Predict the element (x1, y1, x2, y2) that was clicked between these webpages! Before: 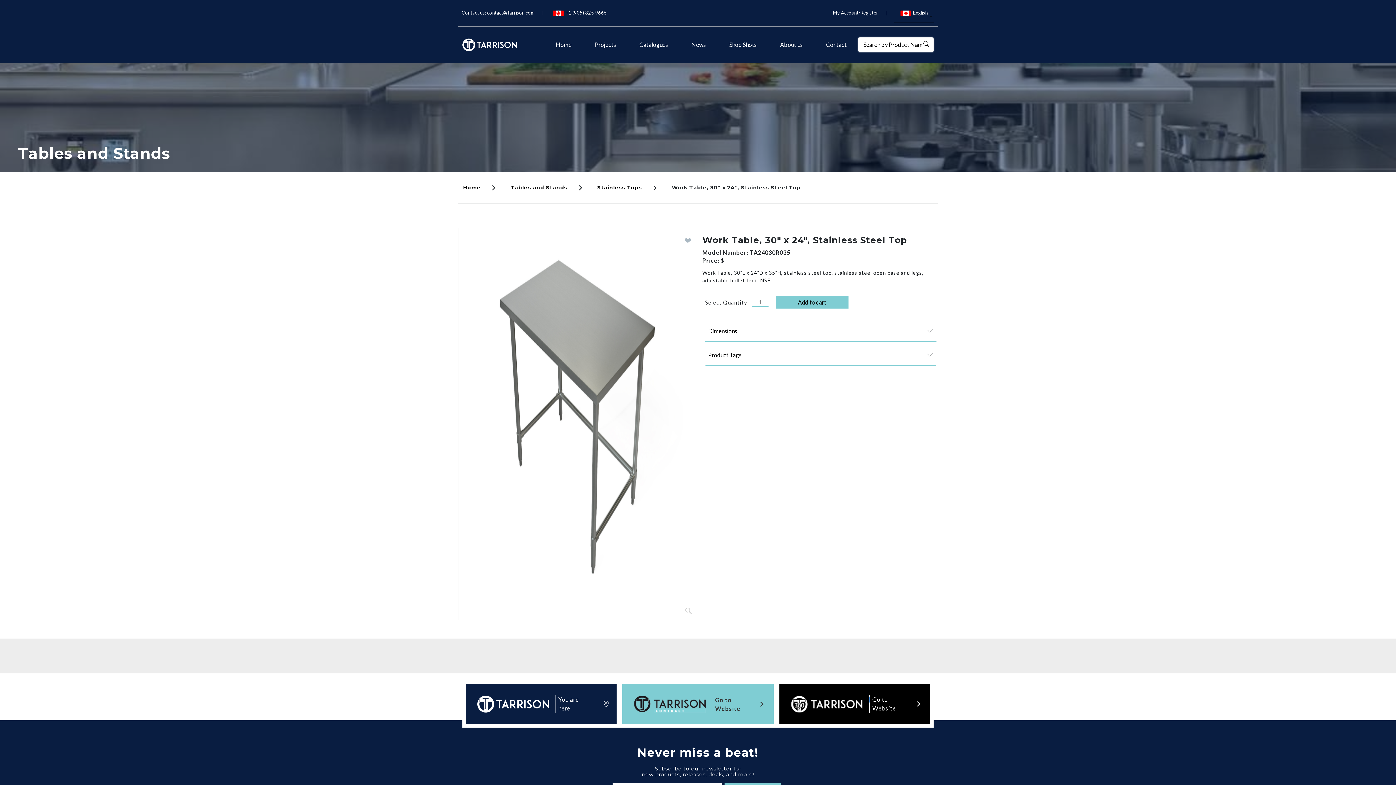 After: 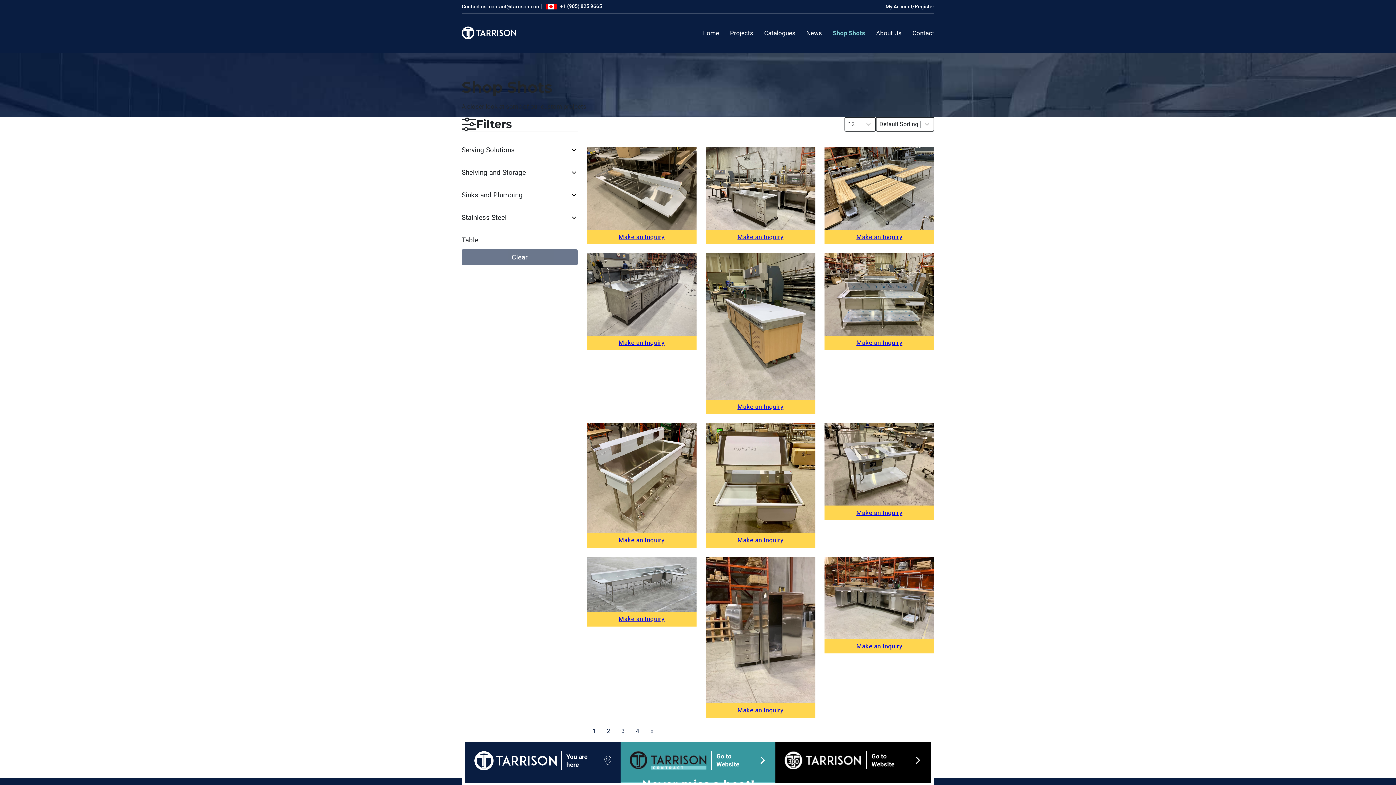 Action: label: Shop Shots bbox: (717, 37, 768, 52)